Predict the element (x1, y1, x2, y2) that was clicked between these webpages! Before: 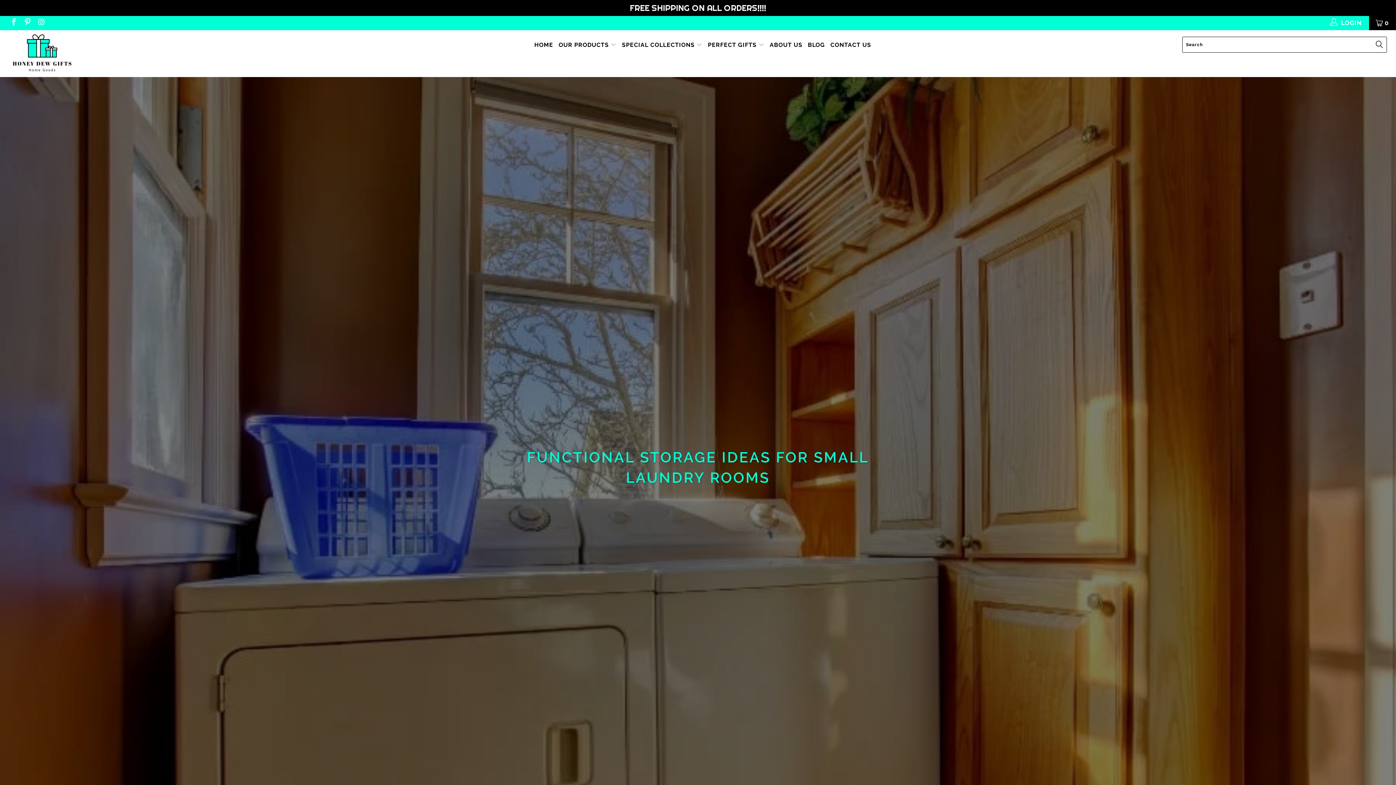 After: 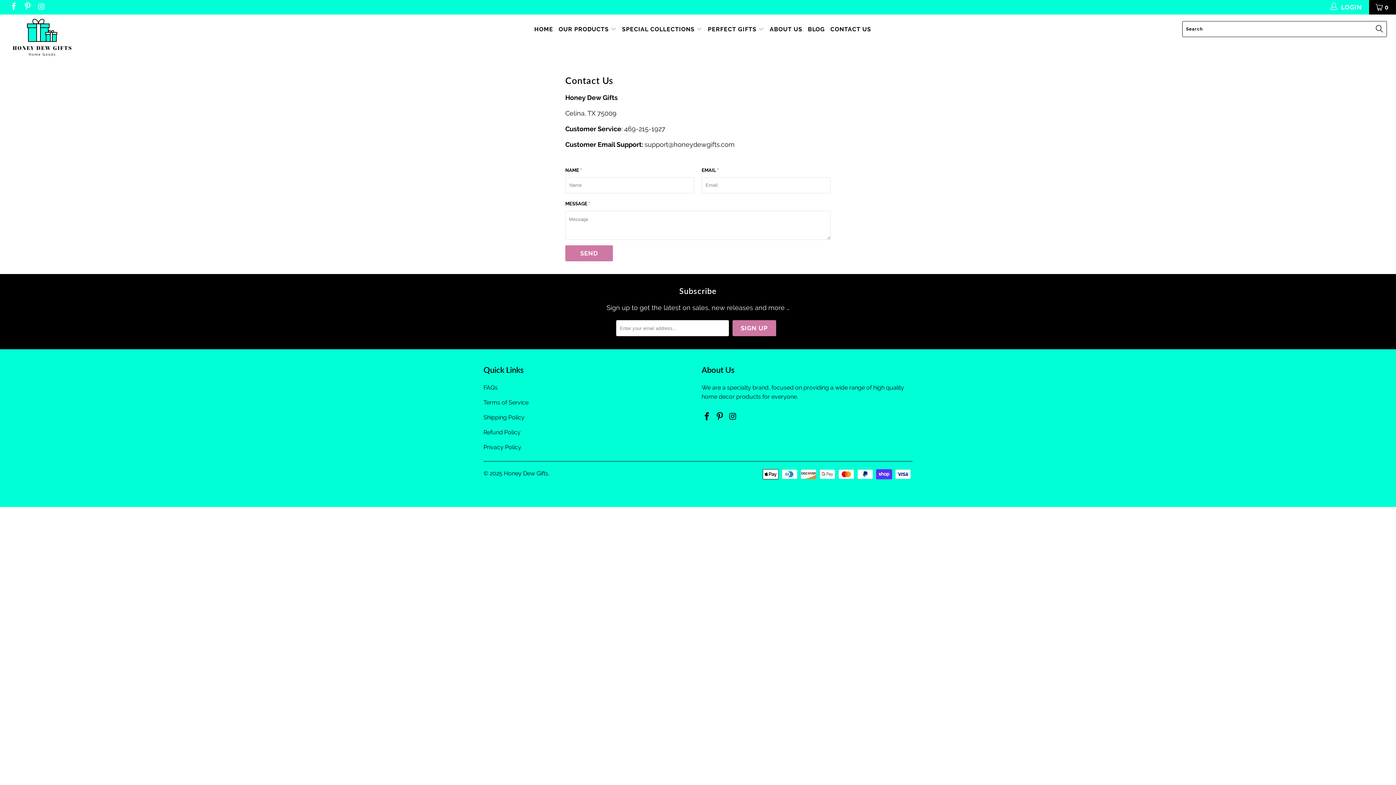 Action: label: CONTACT US bbox: (830, 35, 871, 54)